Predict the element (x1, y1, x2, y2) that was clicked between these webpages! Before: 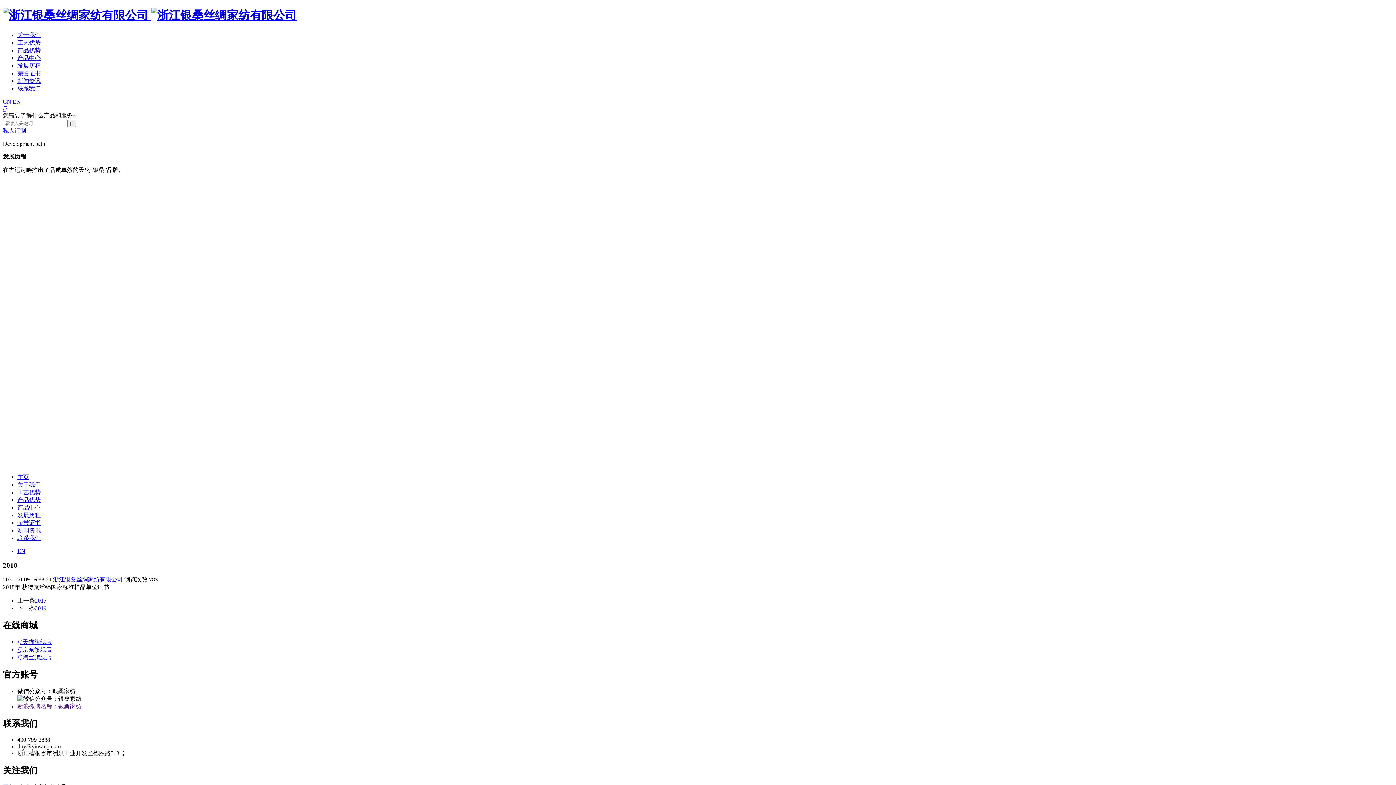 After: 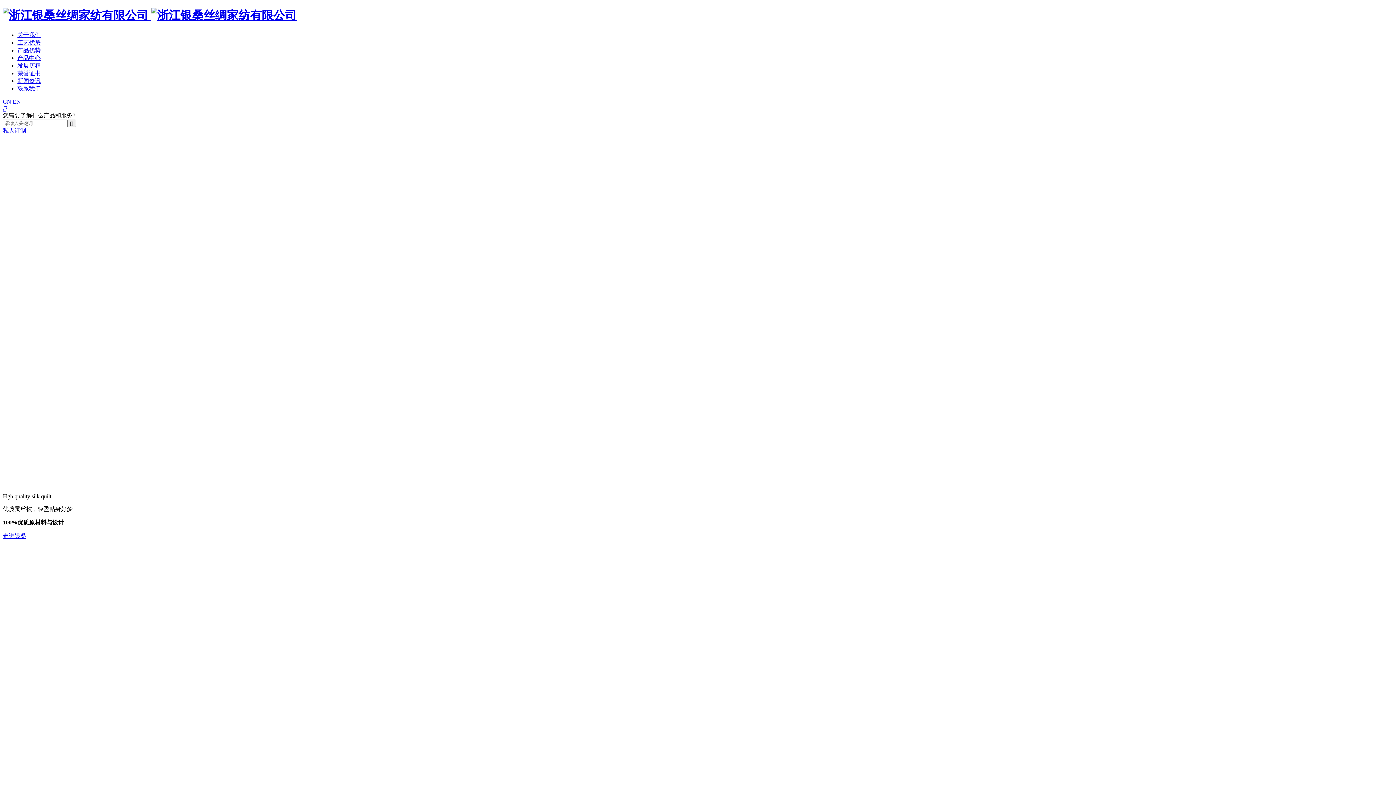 Action: label: 浙江银桑丝绸家纺有限公司 bbox: (53, 576, 122, 583)